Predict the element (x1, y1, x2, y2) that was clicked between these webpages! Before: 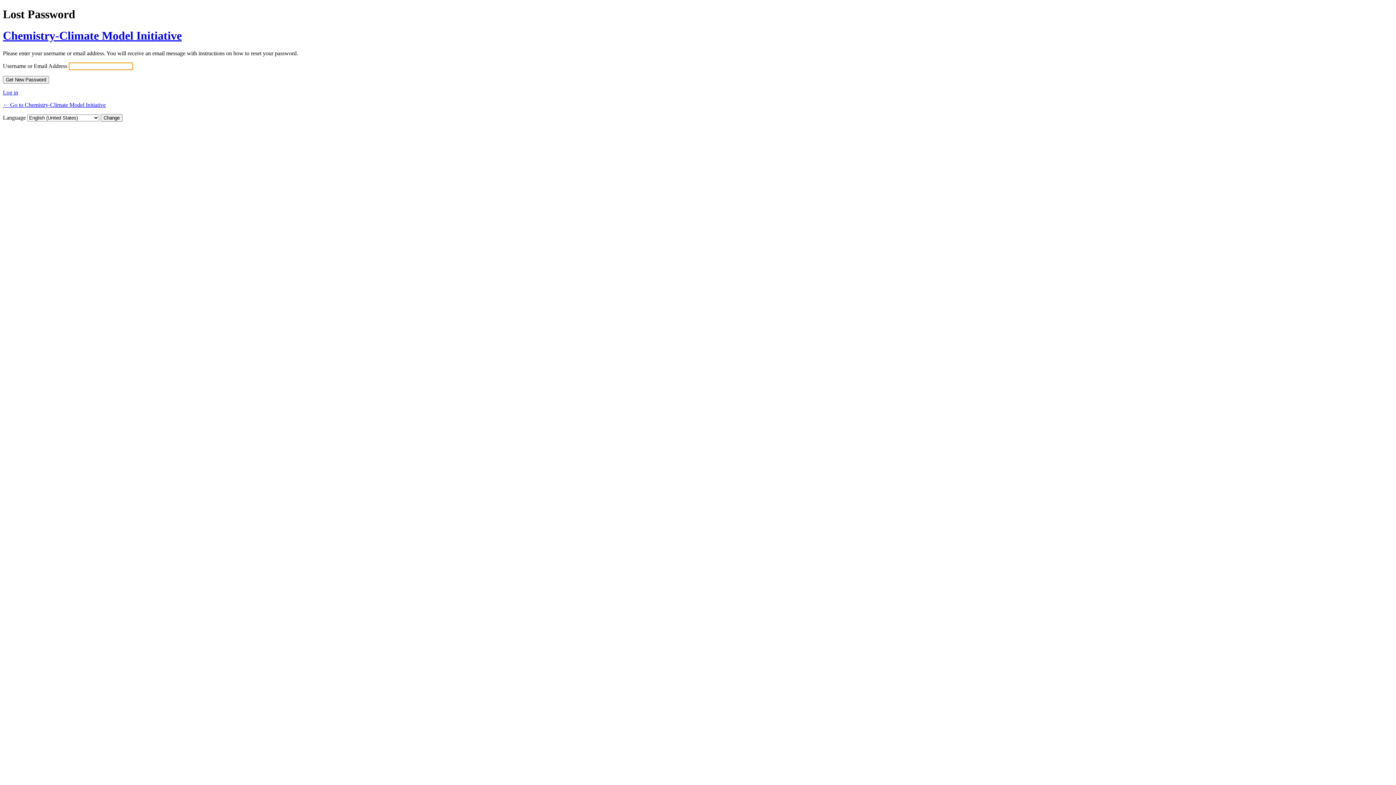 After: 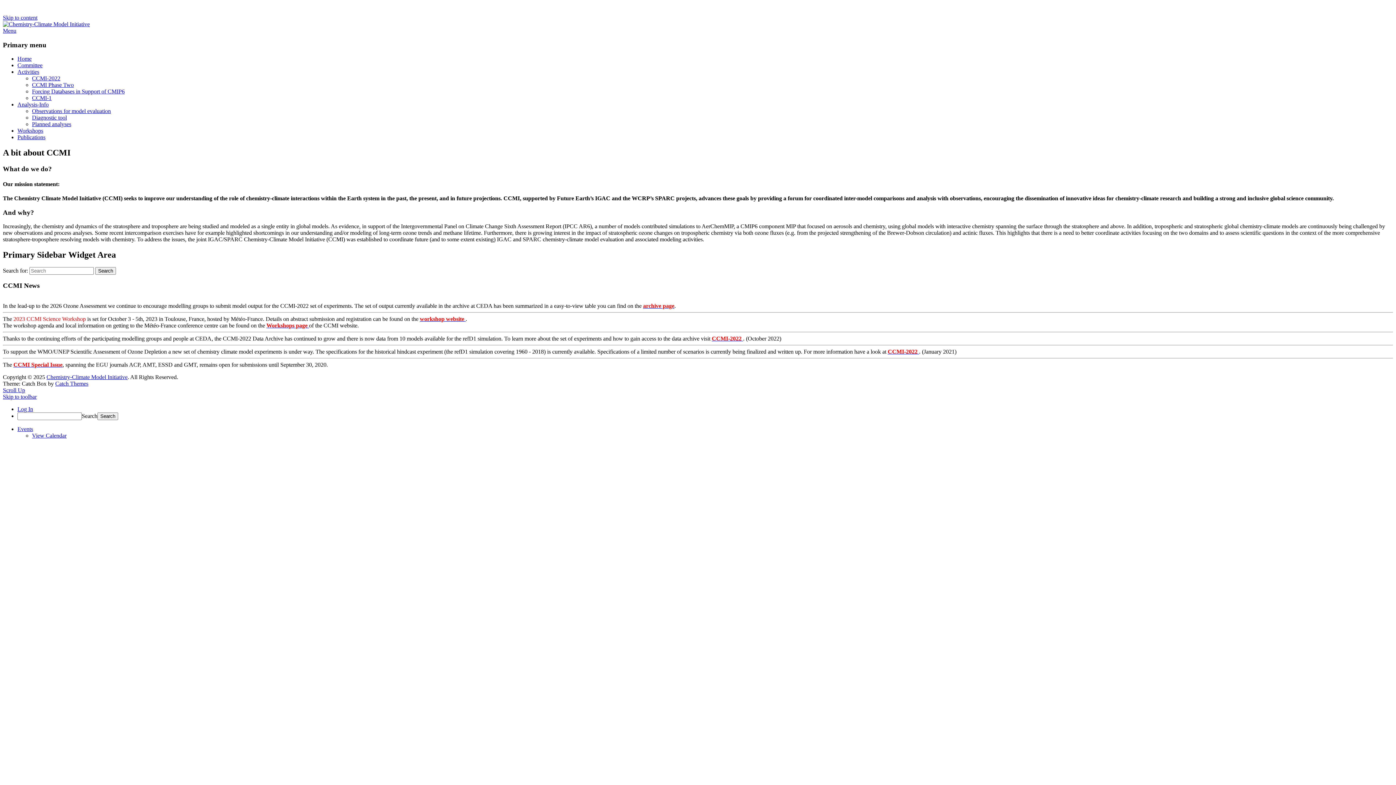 Action: label: ← Go to Chemistry-Climate Model Initiative bbox: (2, 101, 105, 108)